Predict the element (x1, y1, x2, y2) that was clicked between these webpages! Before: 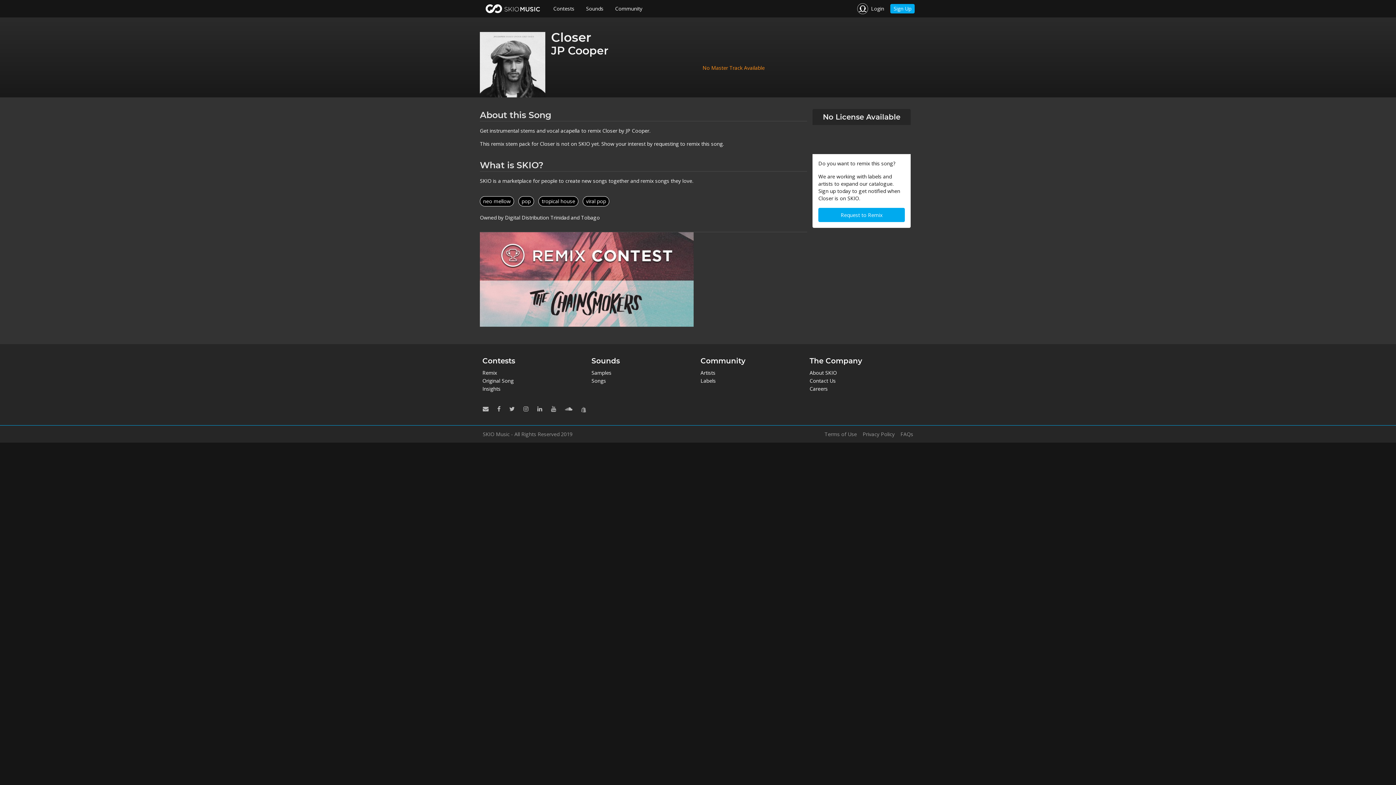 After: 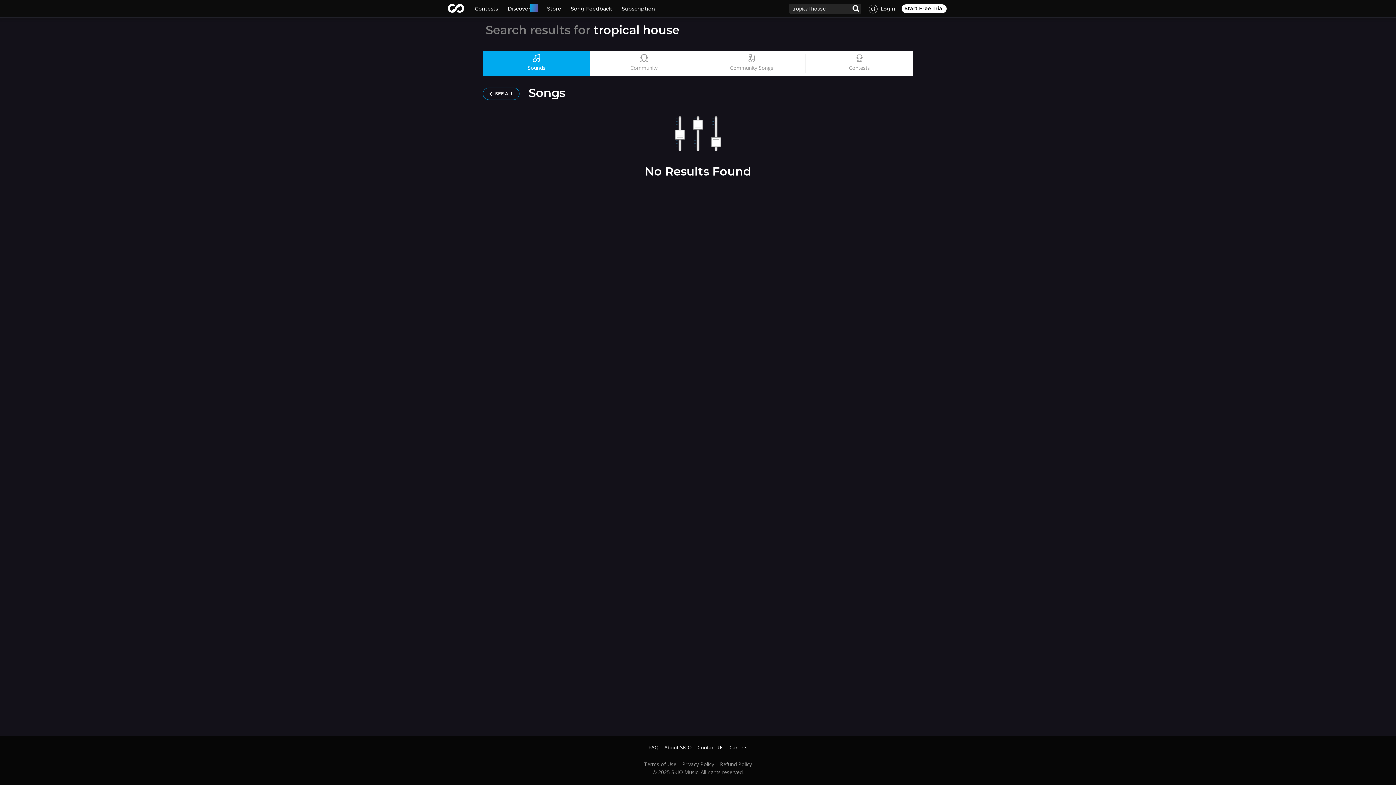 Action: bbox: (538, 196, 578, 206) label: tropical house